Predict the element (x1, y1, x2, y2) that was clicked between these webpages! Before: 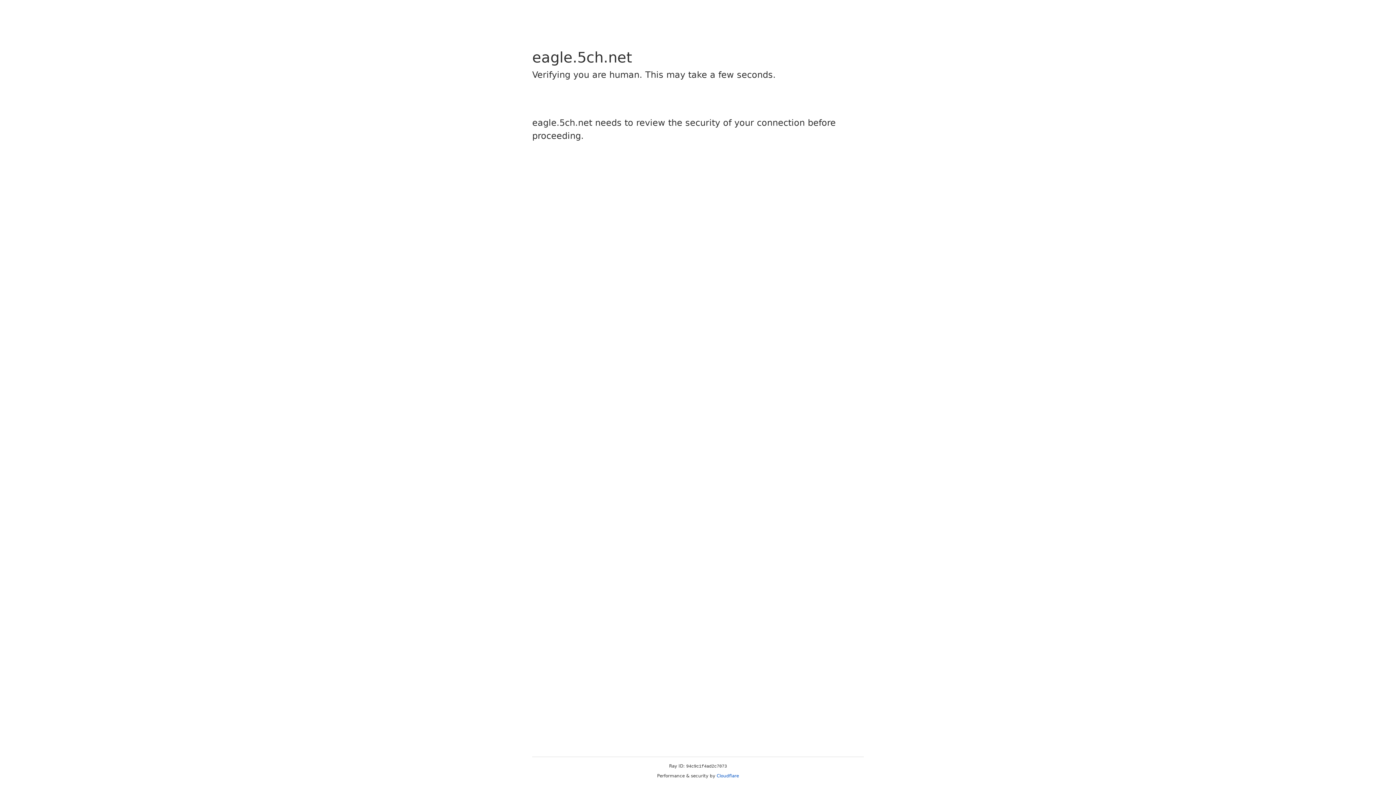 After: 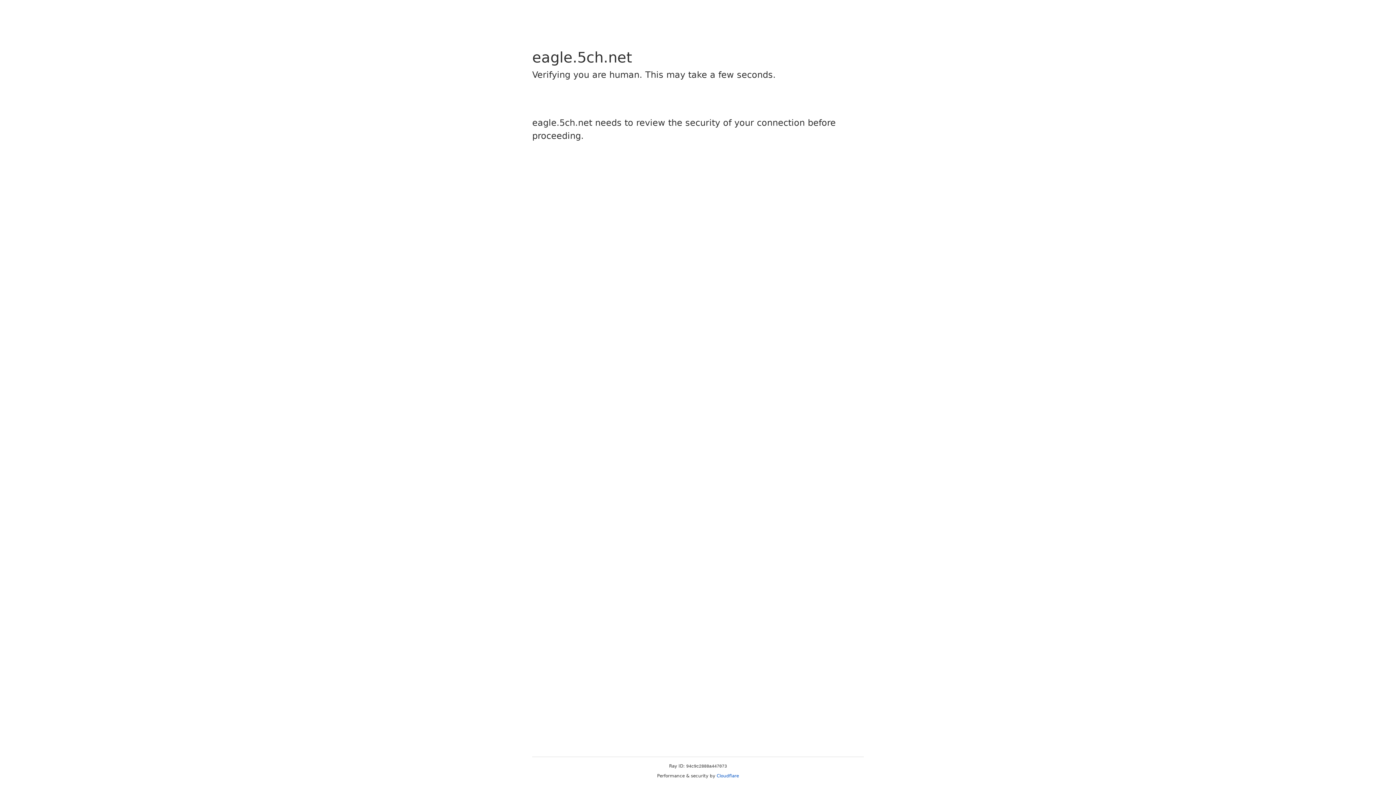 Action: bbox: (716, 773, 739, 778) label: Cloudflare